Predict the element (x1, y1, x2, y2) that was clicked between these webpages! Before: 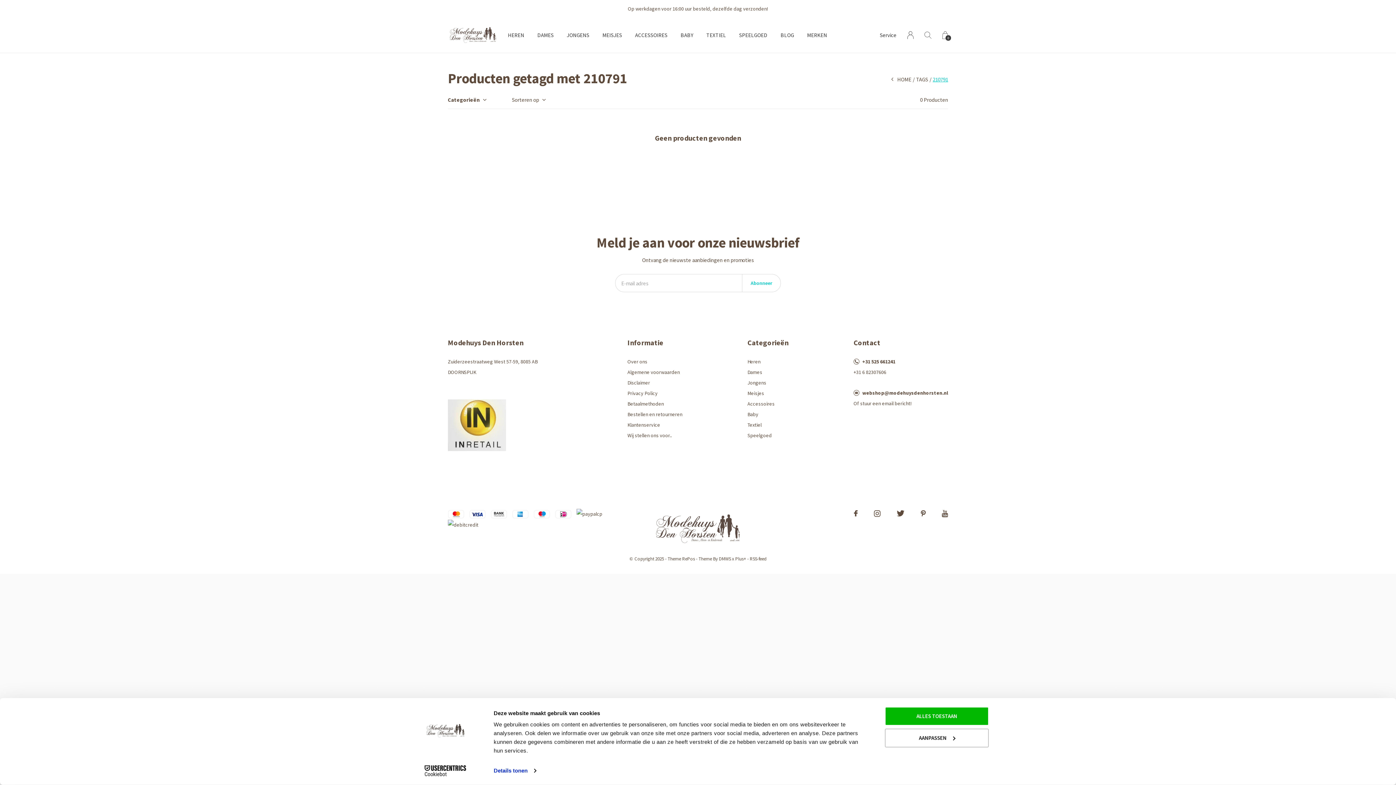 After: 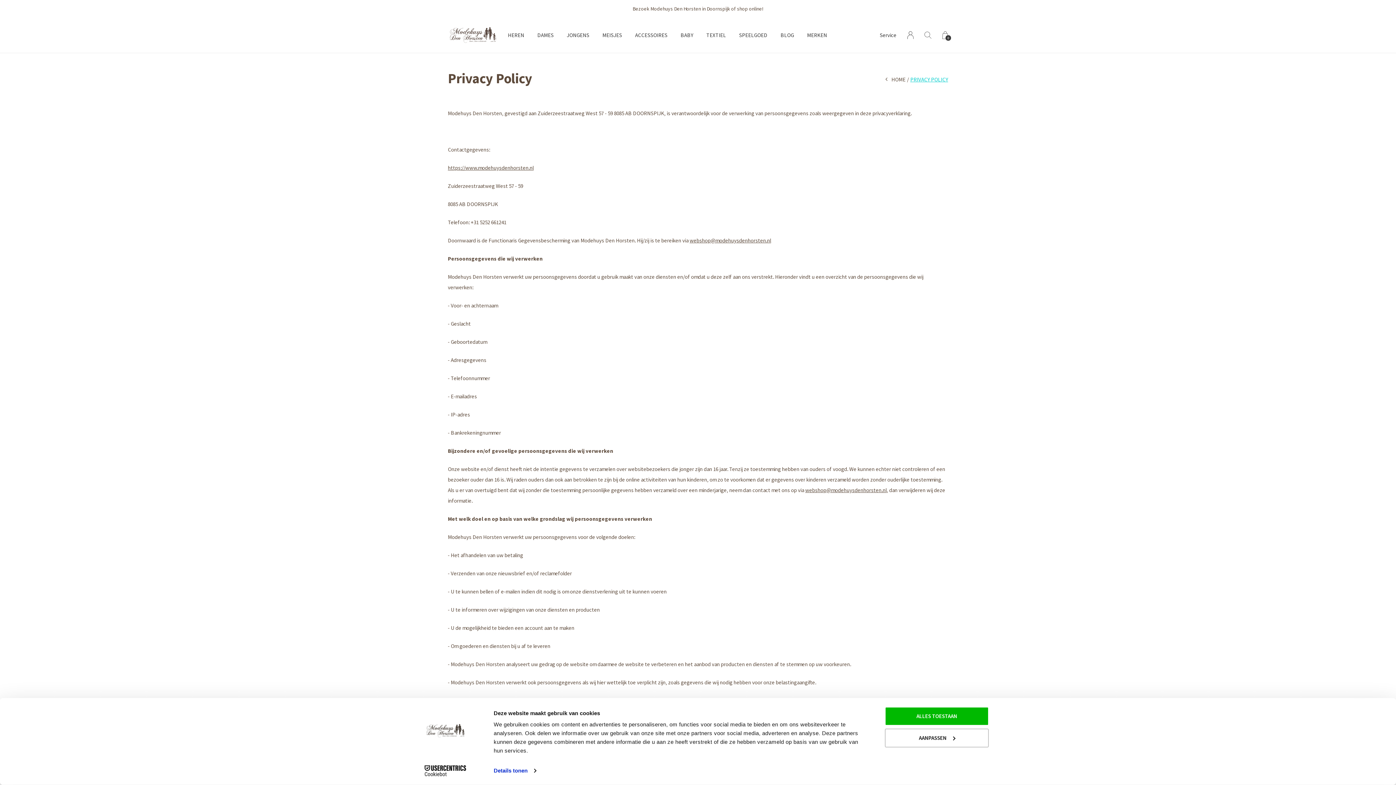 Action: bbox: (627, 388, 682, 398) label: Privacy Policy